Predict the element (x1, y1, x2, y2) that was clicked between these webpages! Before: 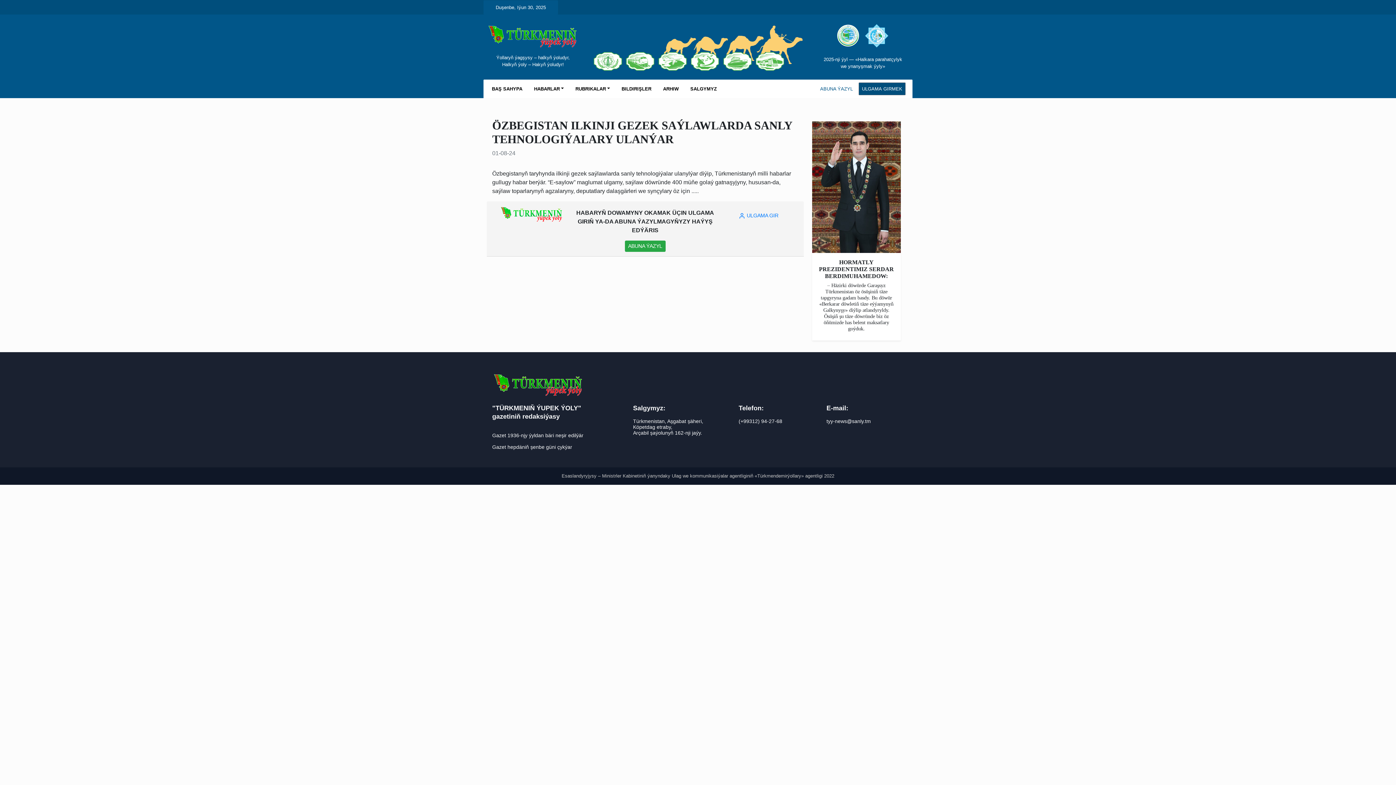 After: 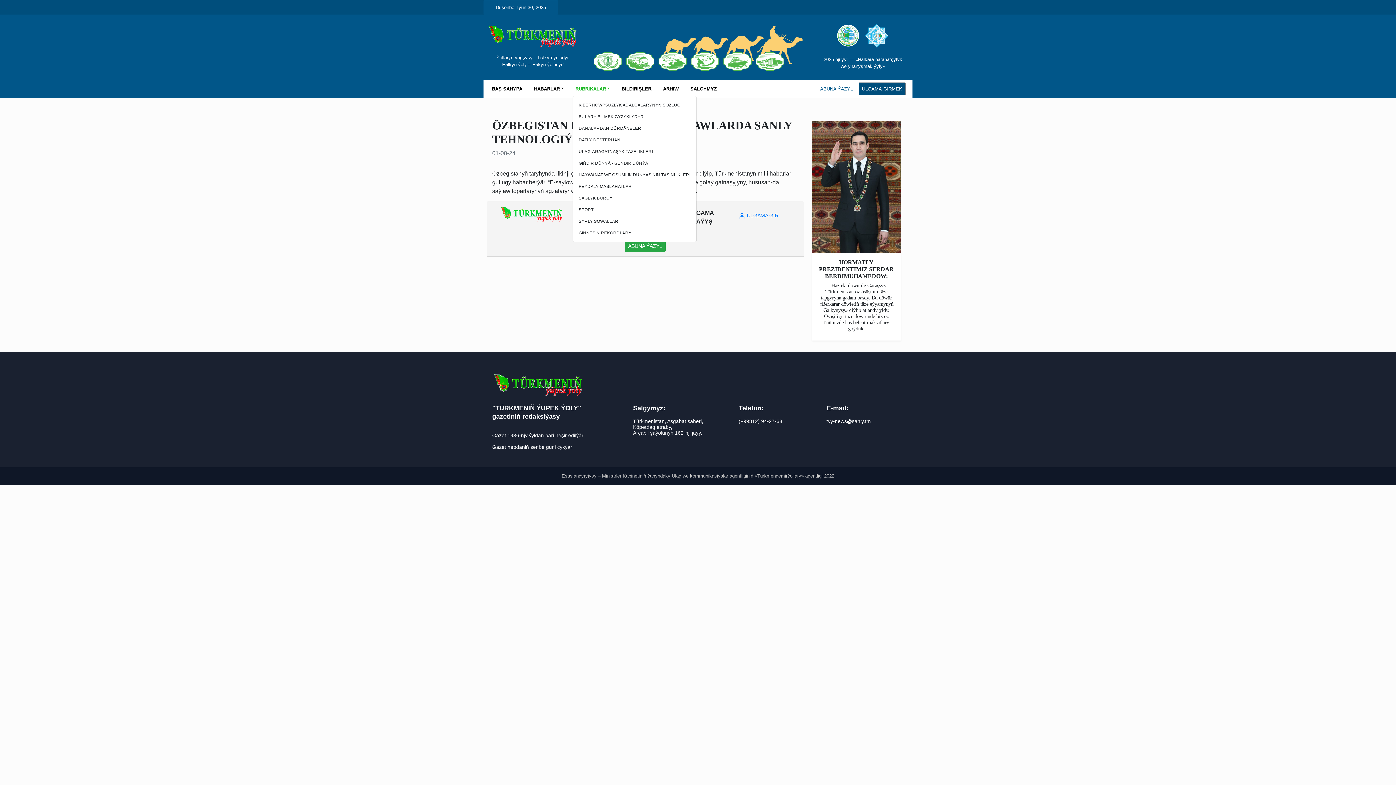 Action: label: RUBRIKALAR bbox: (572, 82, 613, 95)